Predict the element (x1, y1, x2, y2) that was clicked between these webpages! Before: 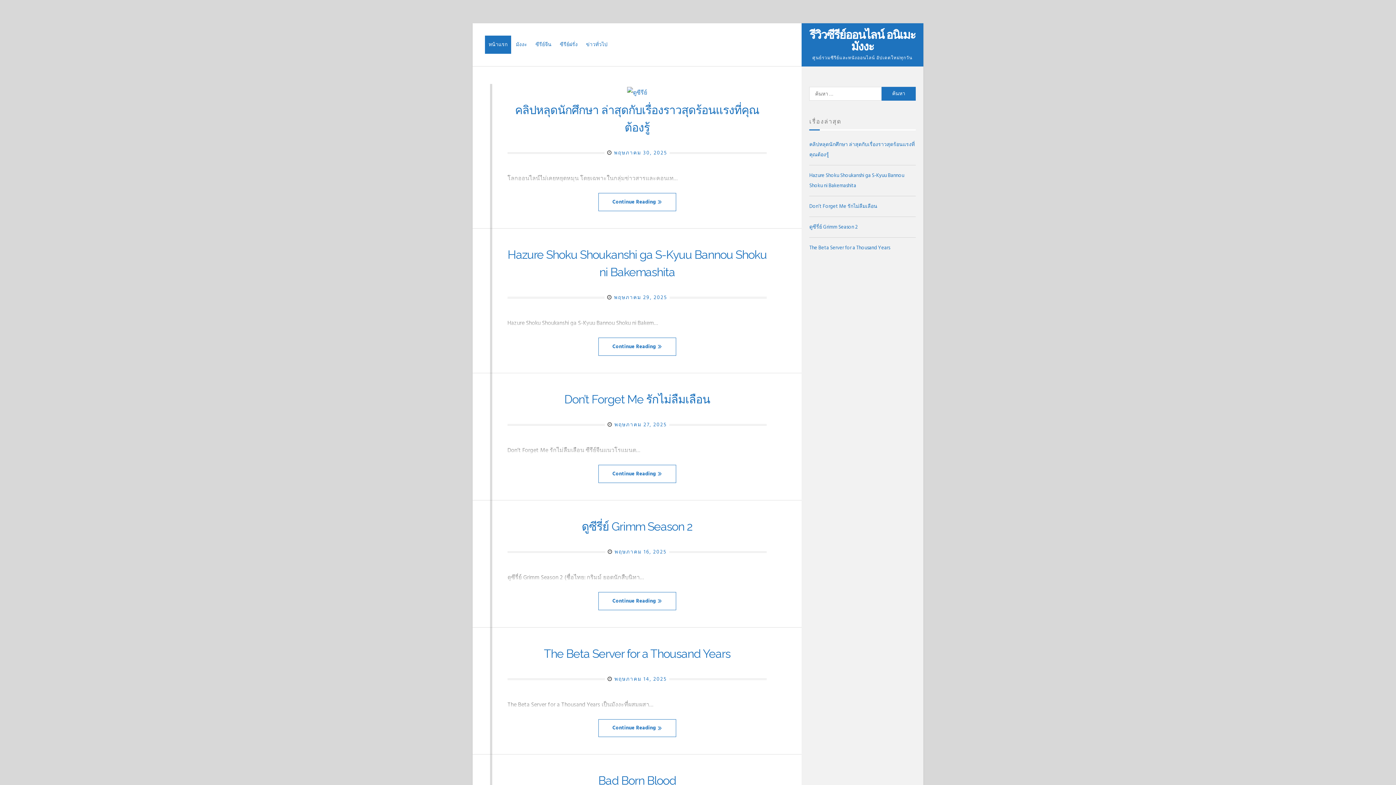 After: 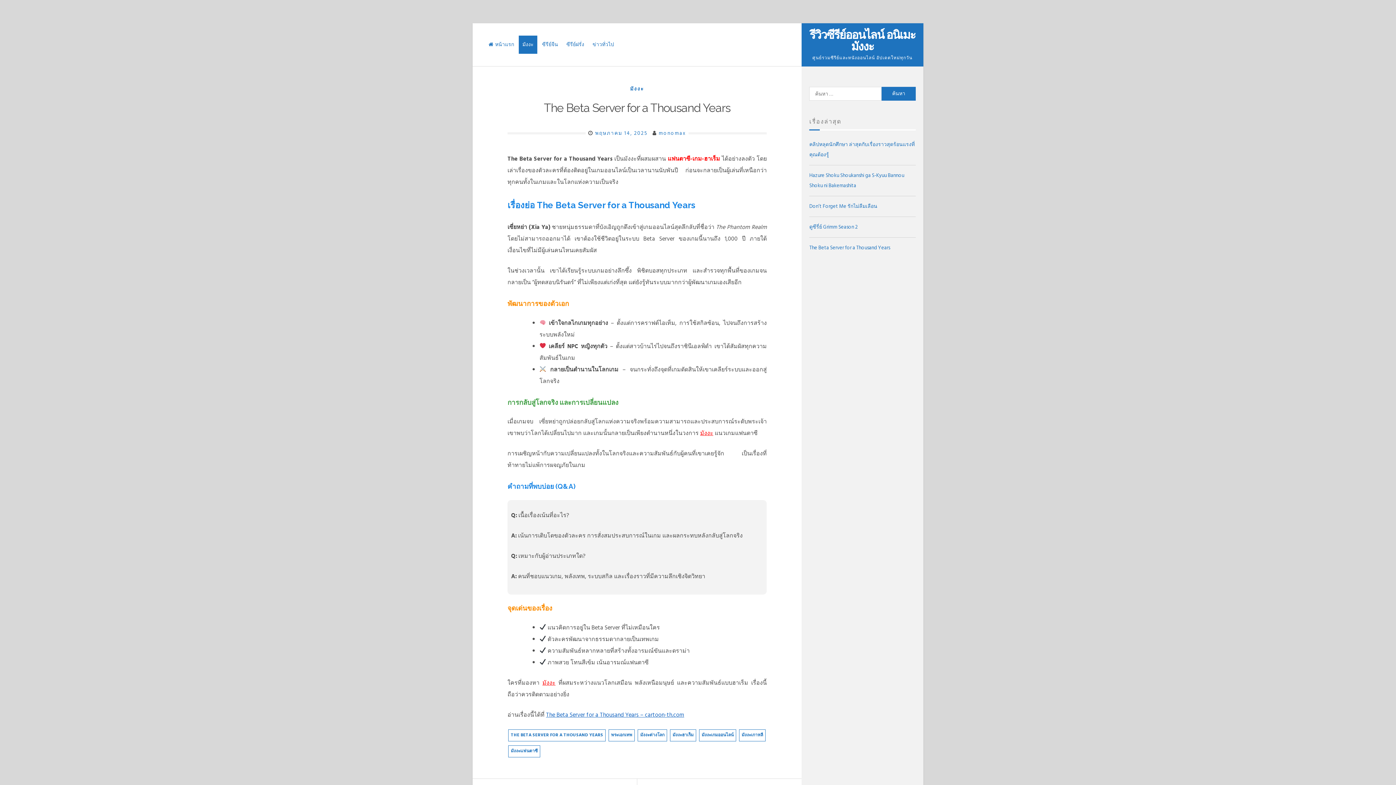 Action: bbox: (809, 243, 890, 251) label: The Beta Server for a Thousand Years